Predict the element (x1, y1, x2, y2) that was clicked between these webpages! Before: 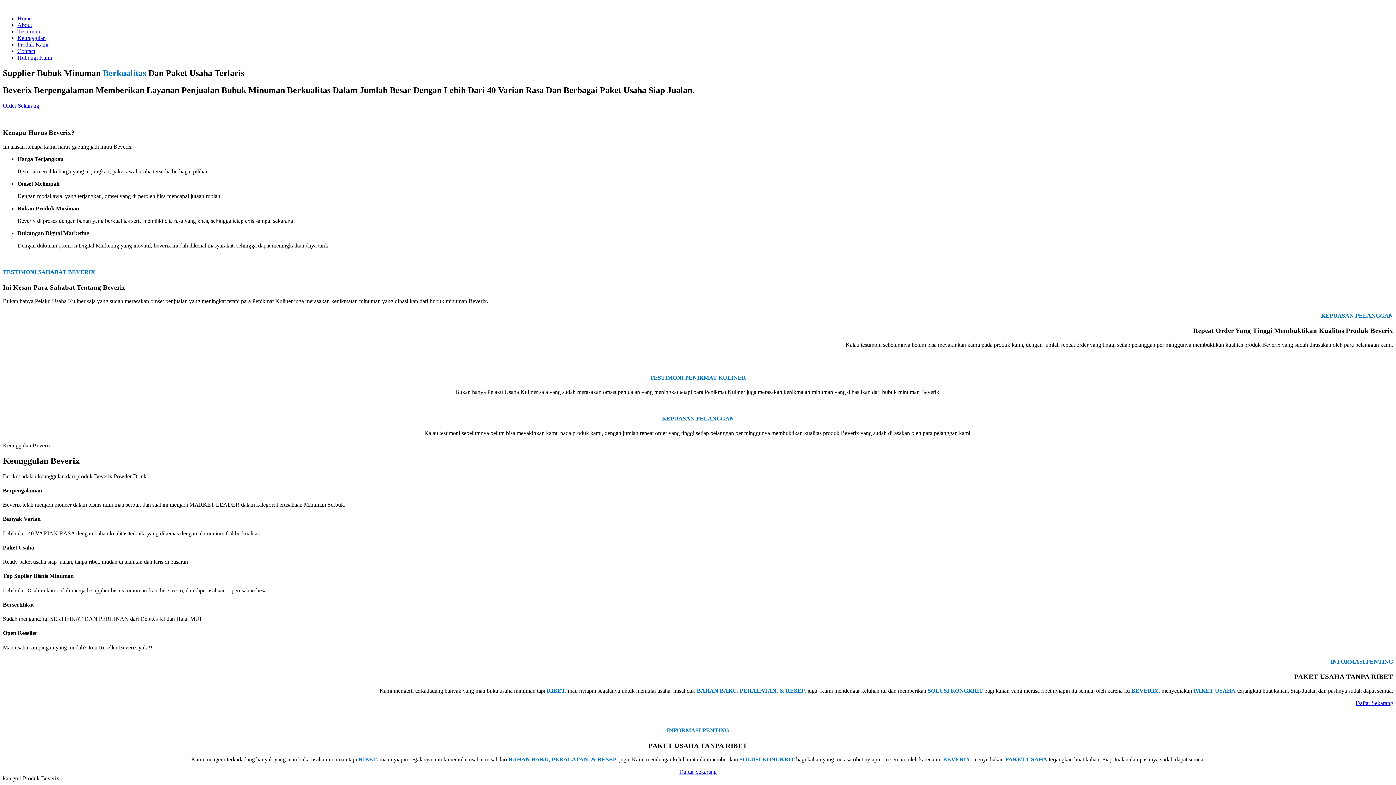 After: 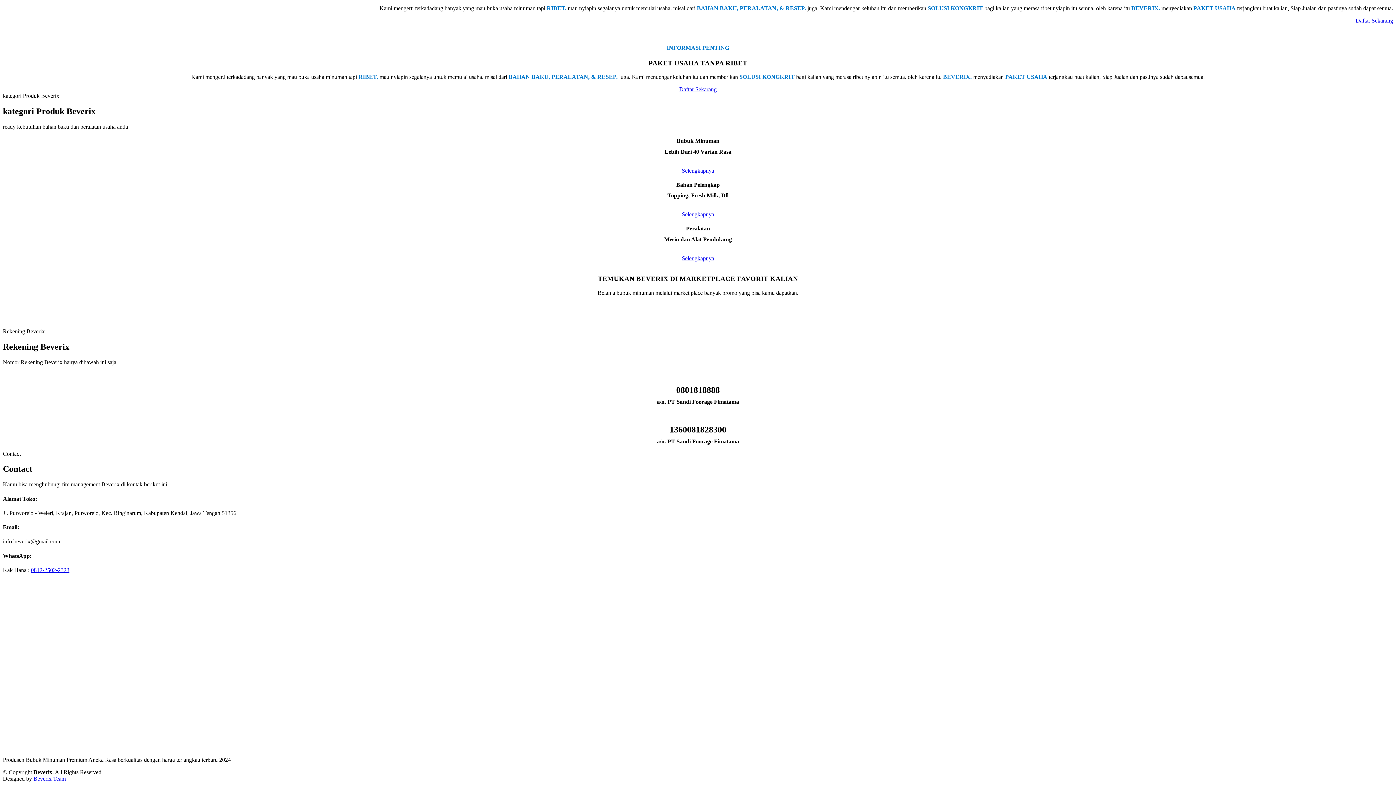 Action: label: Contact bbox: (17, 48, 35, 54)